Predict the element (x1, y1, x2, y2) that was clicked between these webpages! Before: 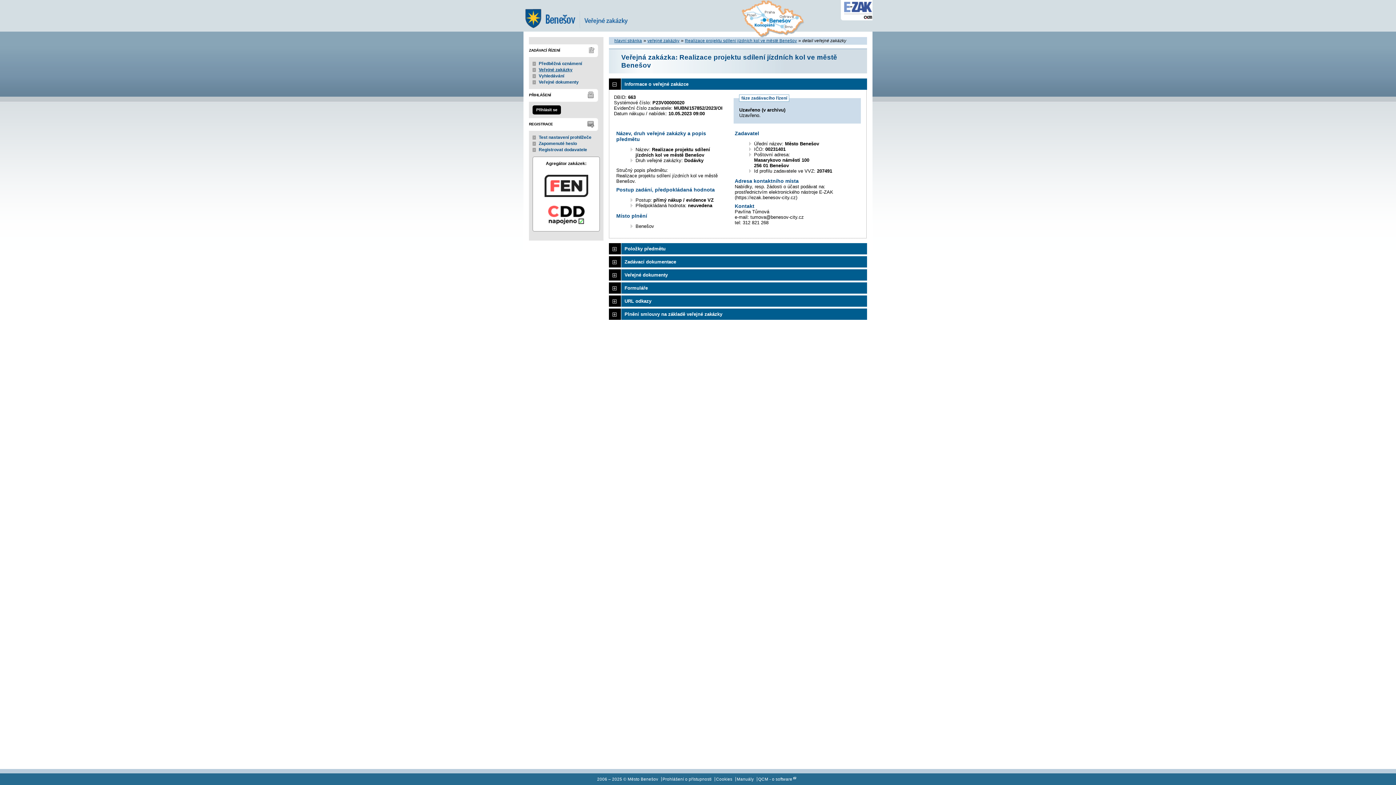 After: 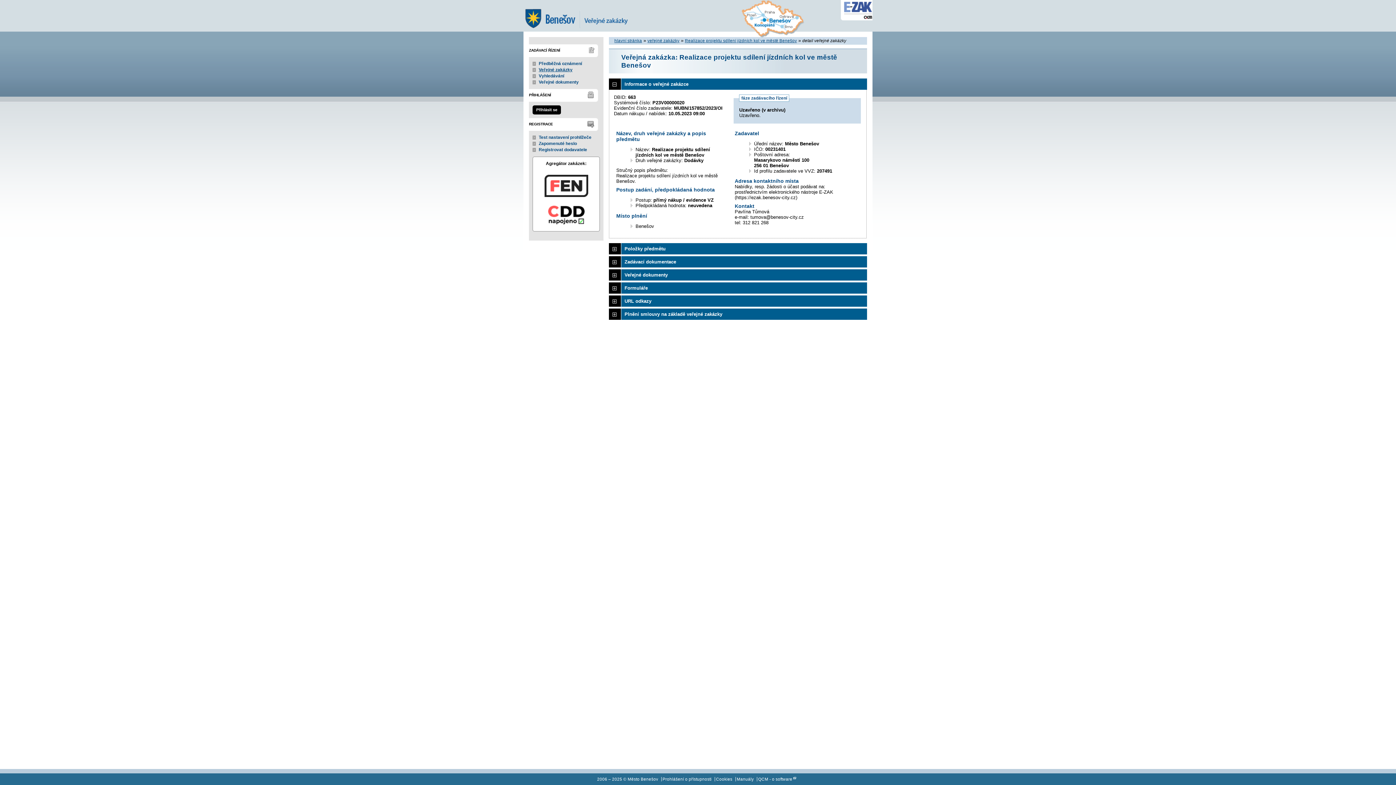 Action: label: Realizace projektu sdílení jízdních kol ve městě Benešov bbox: (685, 38, 797, 42)